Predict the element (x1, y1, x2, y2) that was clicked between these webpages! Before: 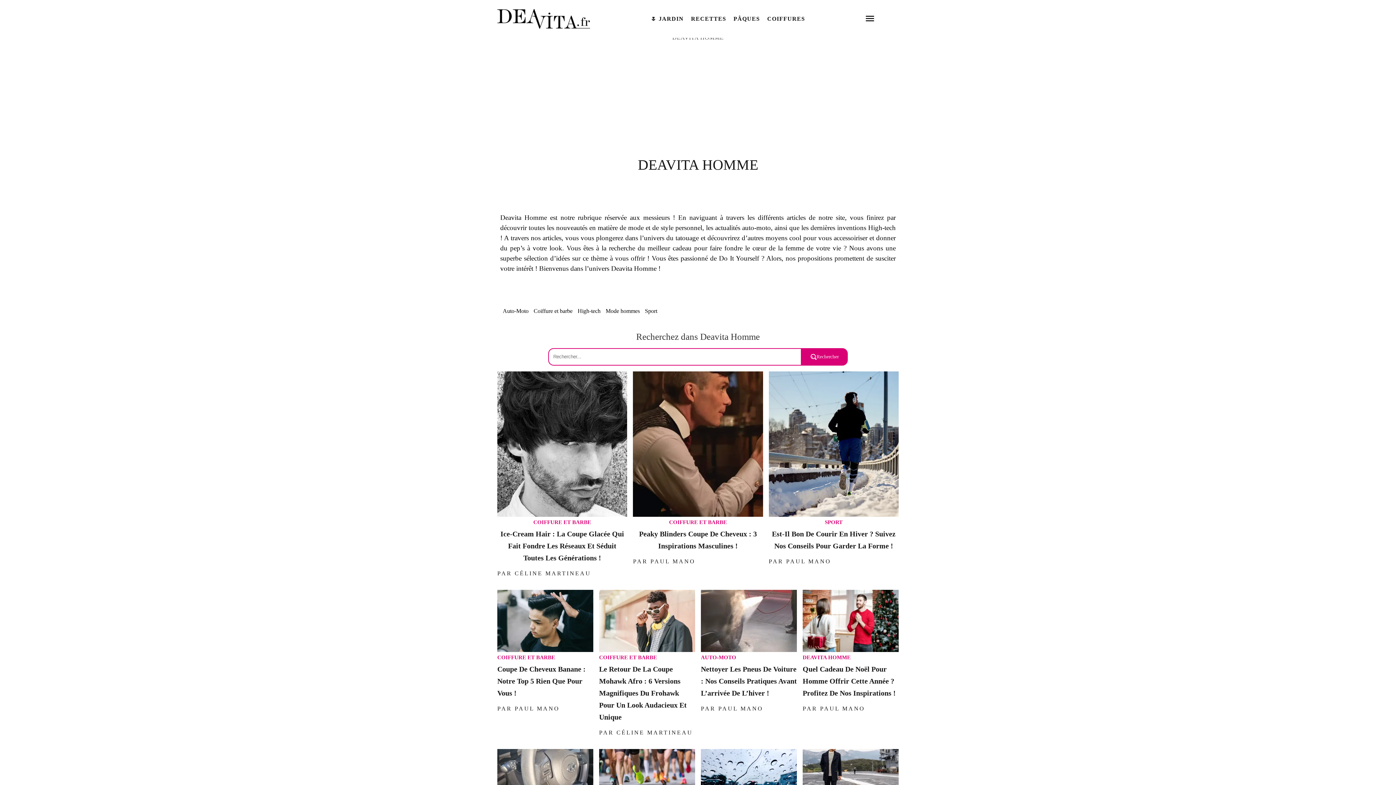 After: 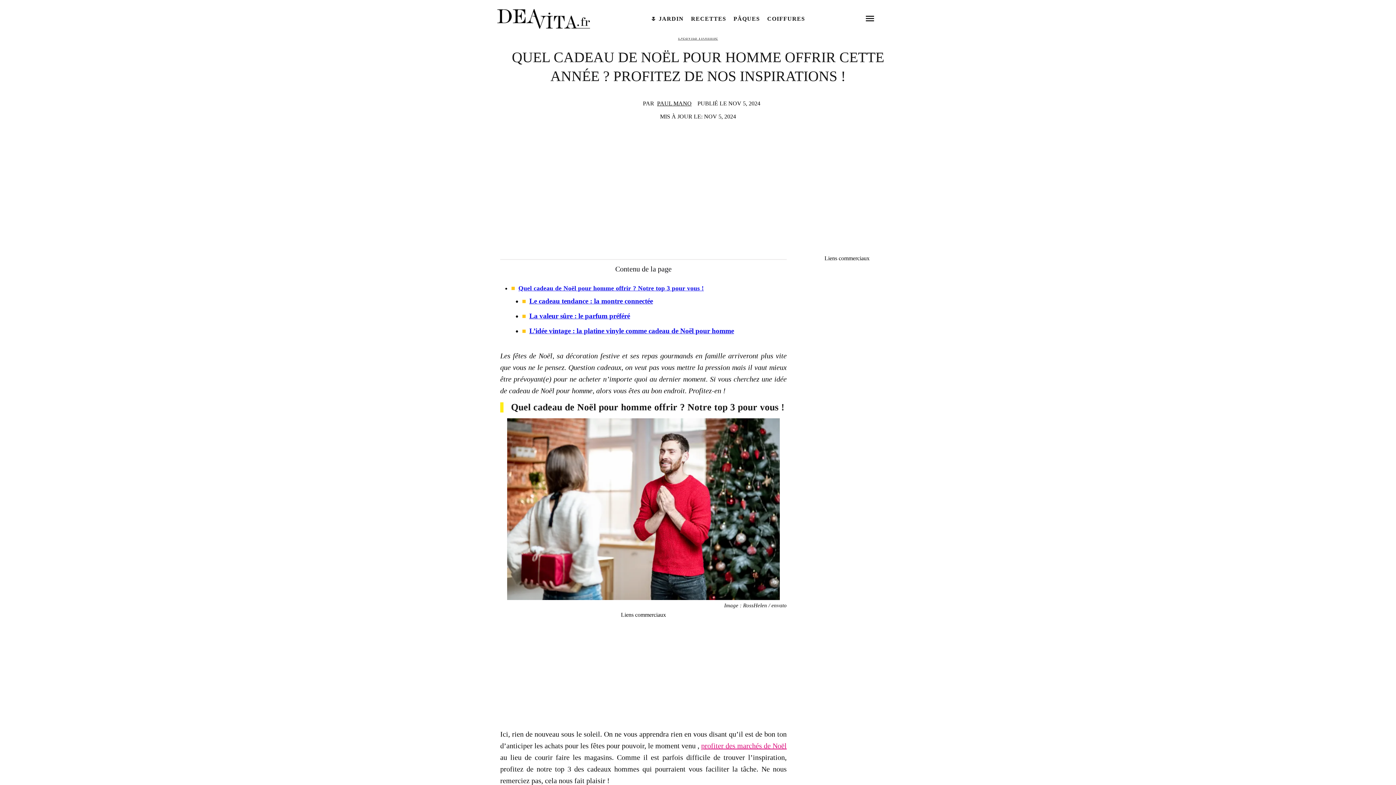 Action: bbox: (802, 590, 898, 652)